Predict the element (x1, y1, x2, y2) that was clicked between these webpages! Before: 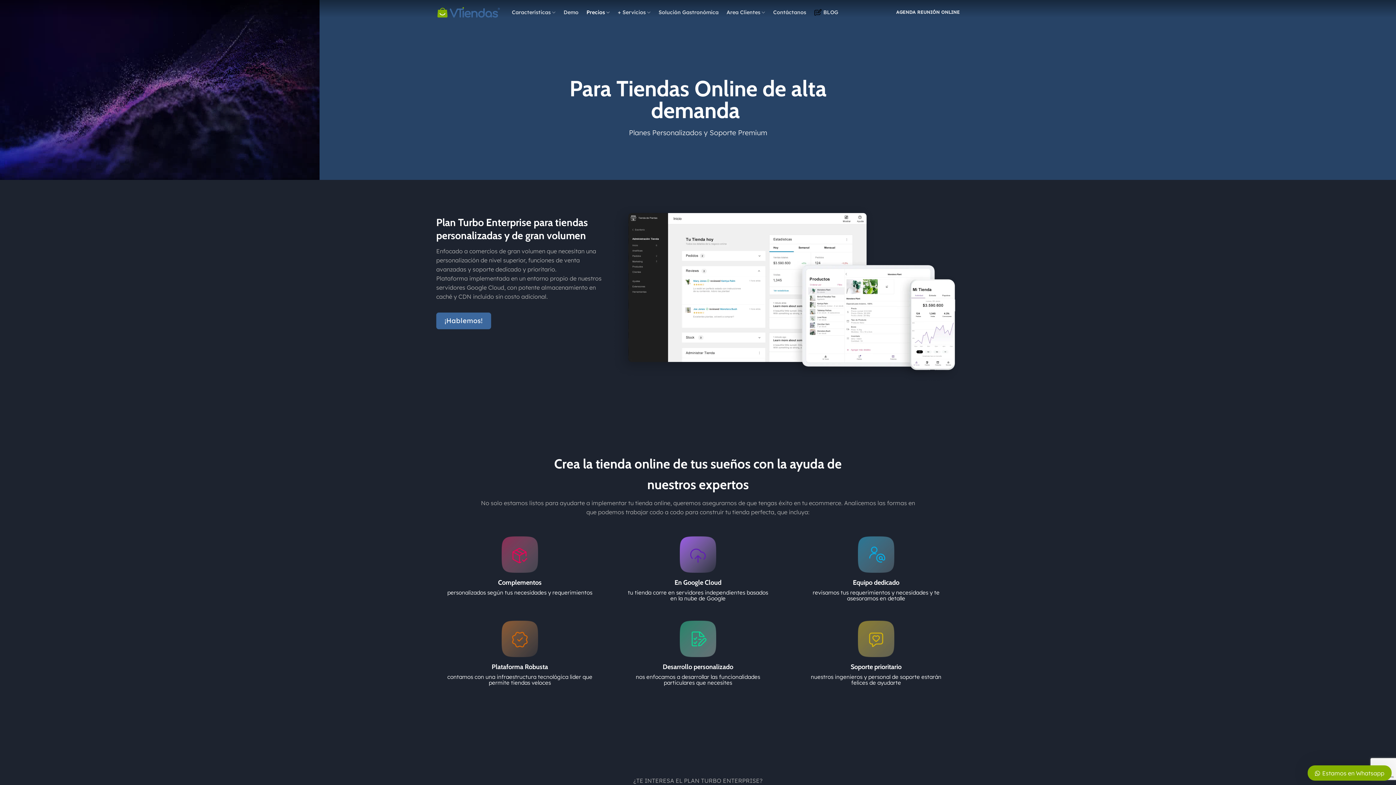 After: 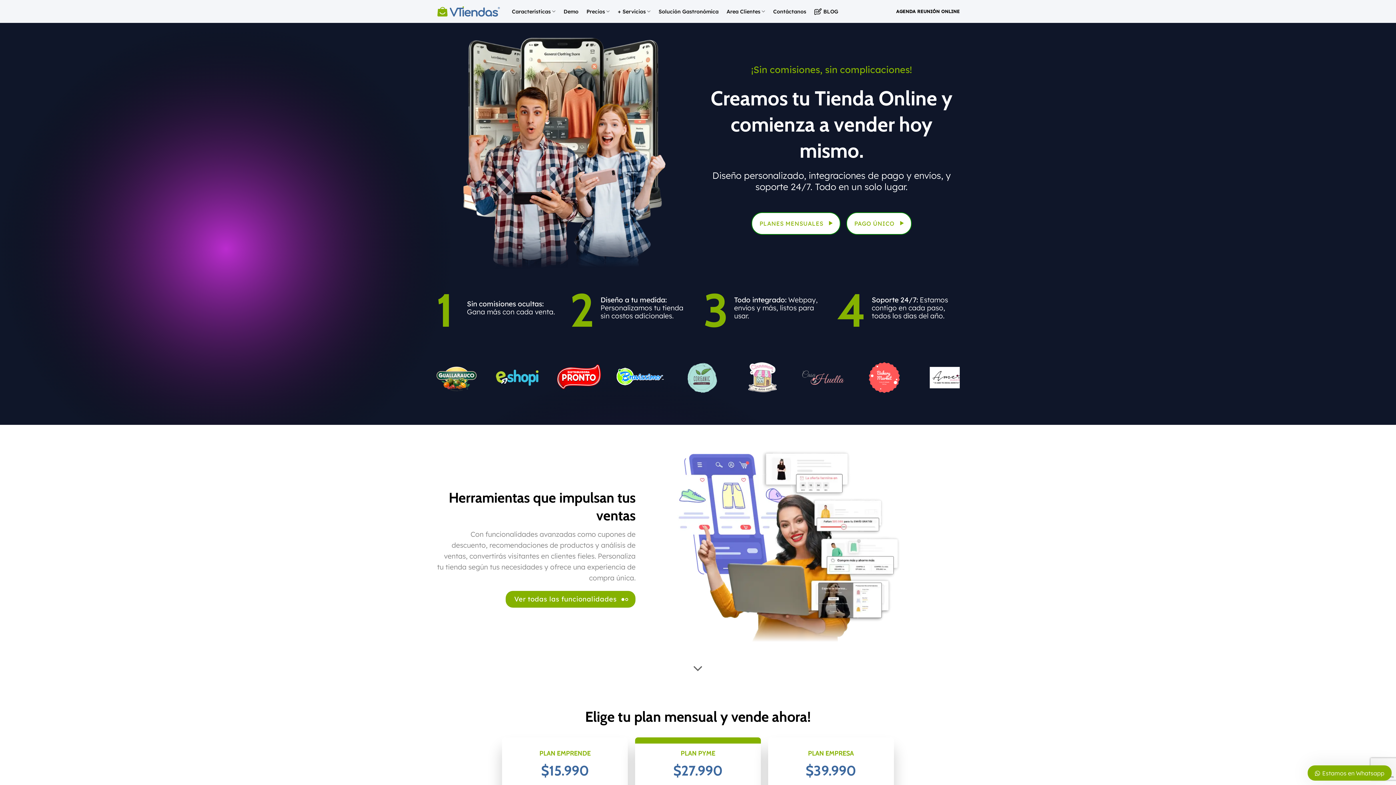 Action: bbox: (436, 1, 501, 23)